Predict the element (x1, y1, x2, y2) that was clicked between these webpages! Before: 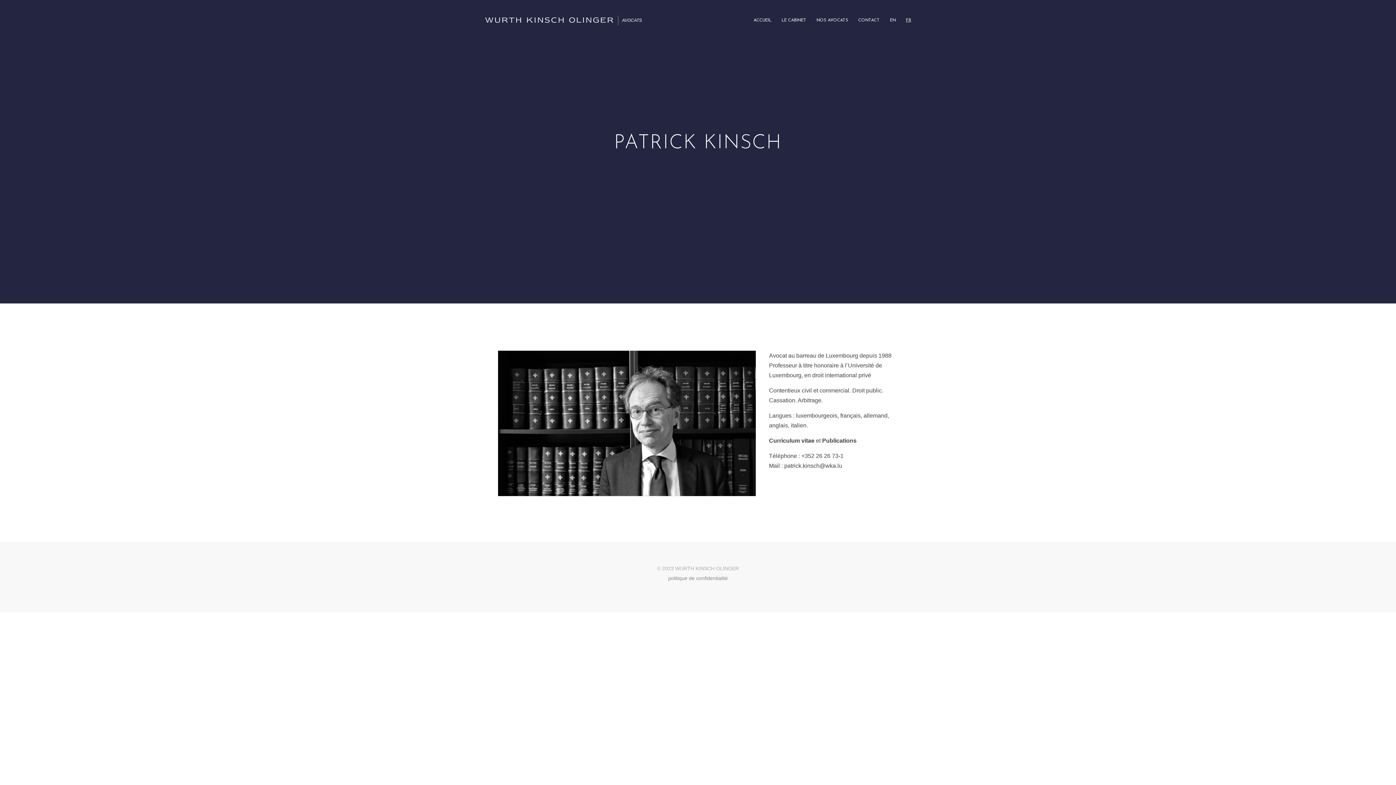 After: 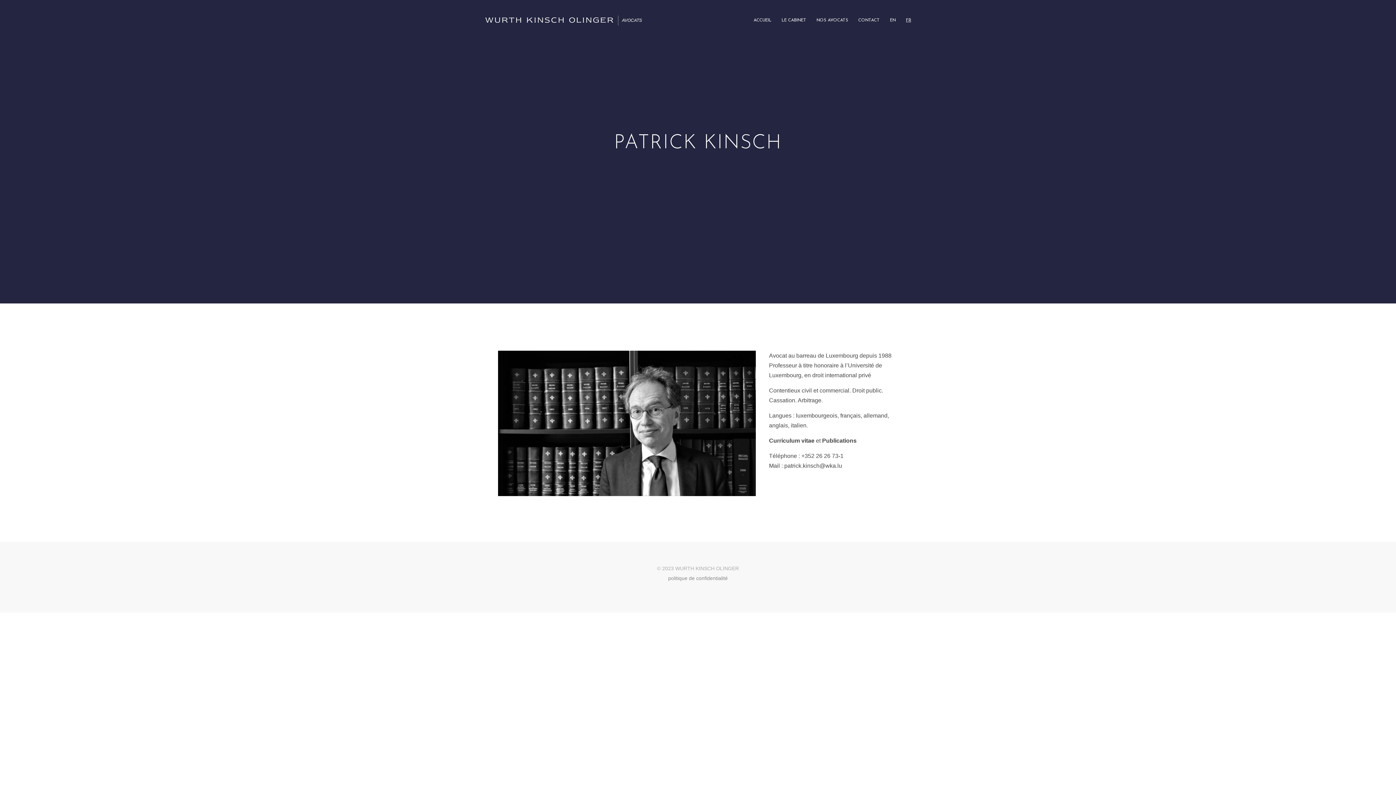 Action: bbox: (801, 453, 843, 460) label: +352 26 26 73-1